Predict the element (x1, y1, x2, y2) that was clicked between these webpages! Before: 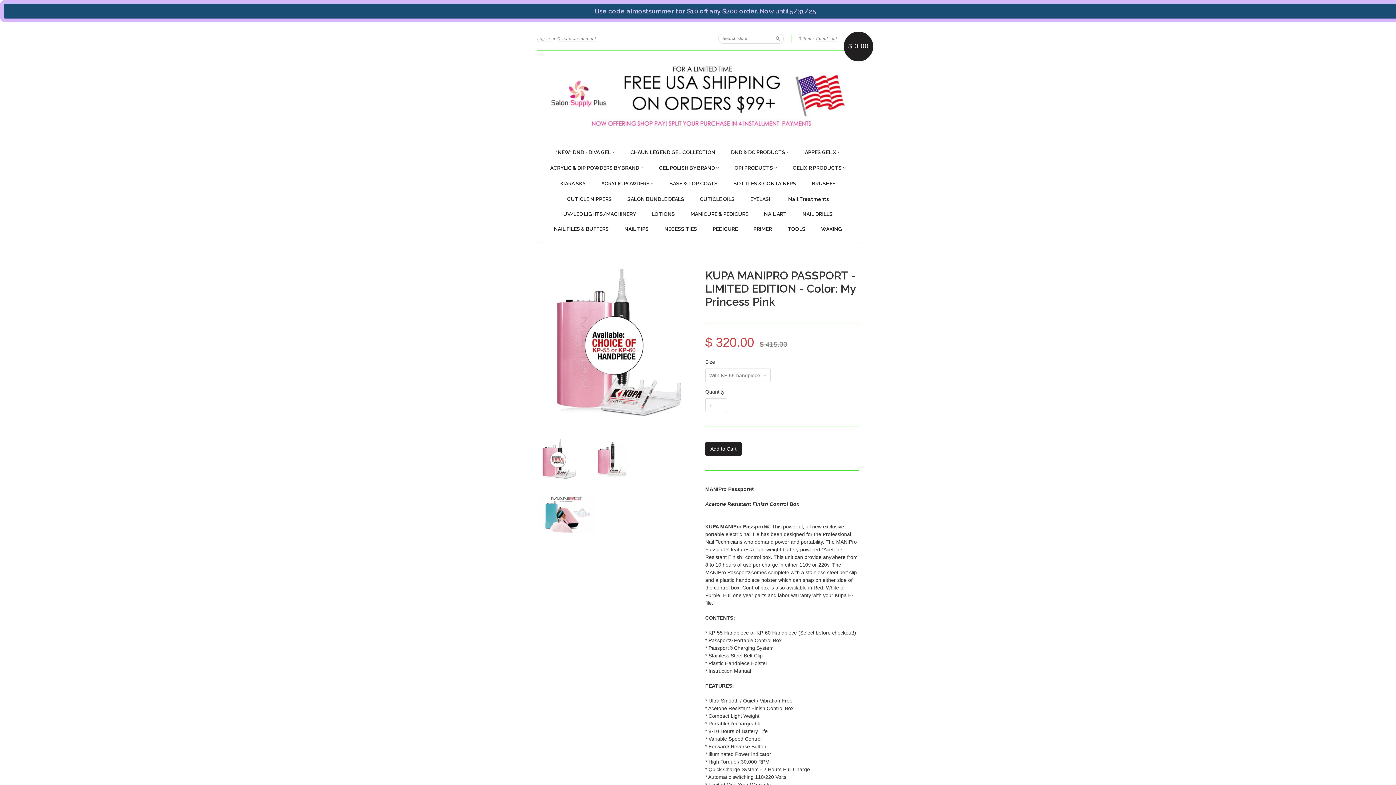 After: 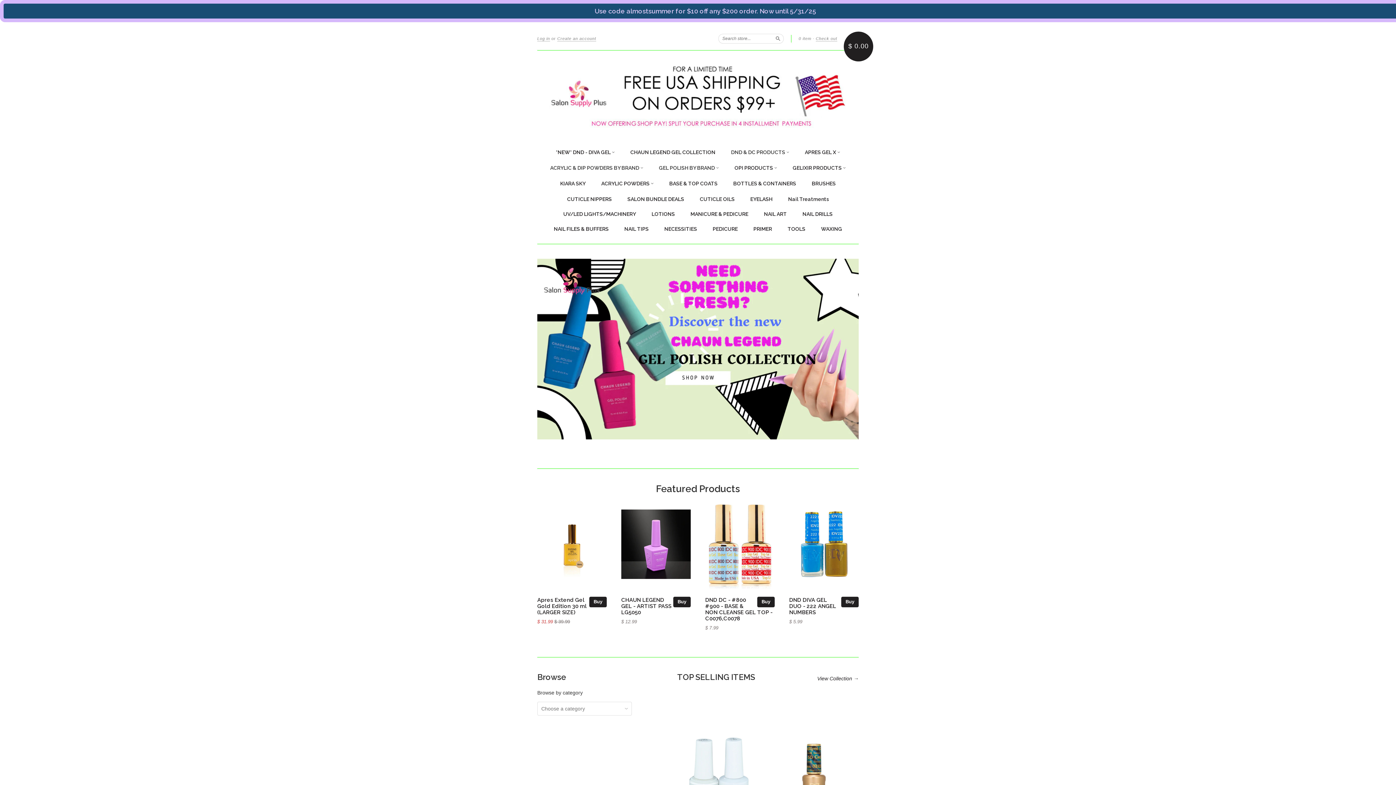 Action: label: DND & DC PRODUCTS  bbox: (731, 148, 789, 157)